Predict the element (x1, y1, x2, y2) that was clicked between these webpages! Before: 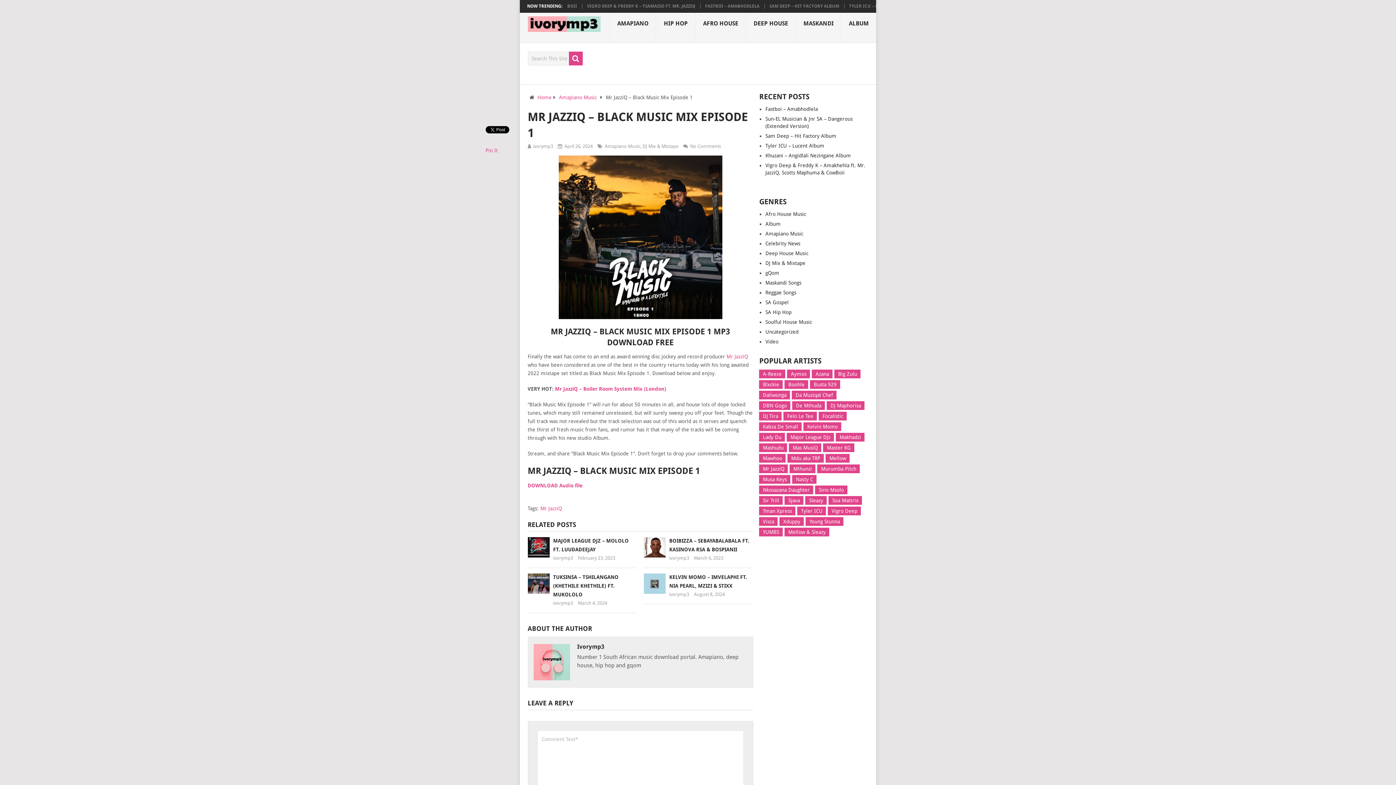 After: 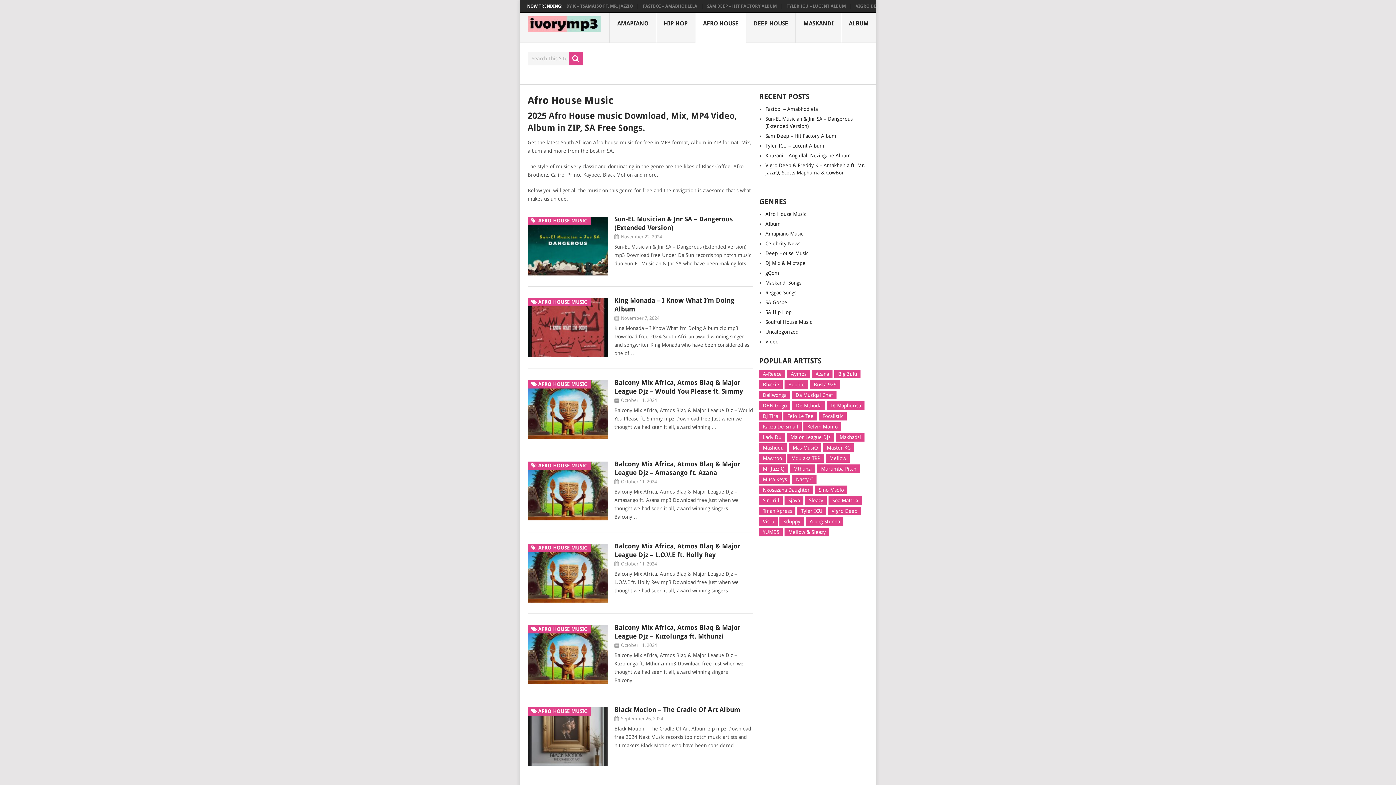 Action: label: AFRO HOUSE bbox: (695, 12, 746, 42)